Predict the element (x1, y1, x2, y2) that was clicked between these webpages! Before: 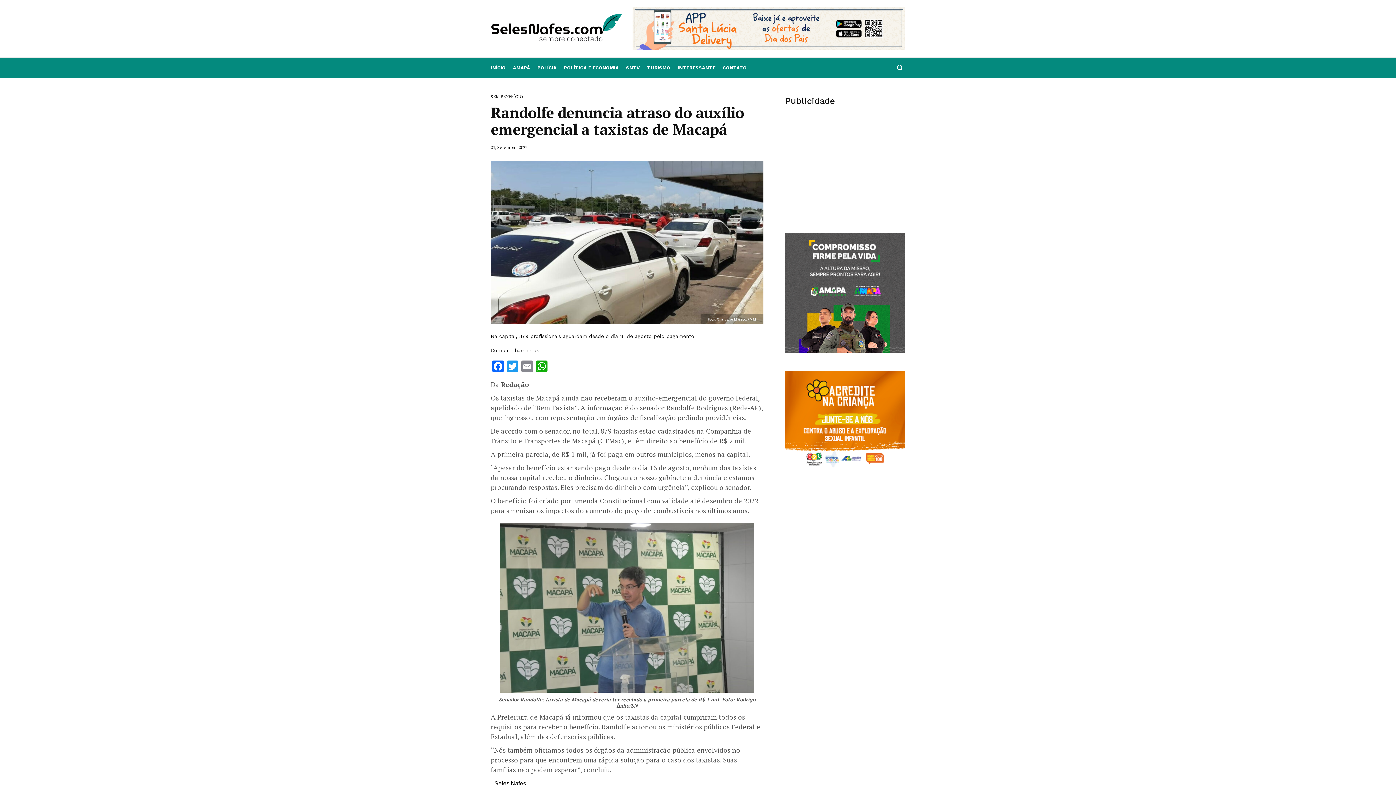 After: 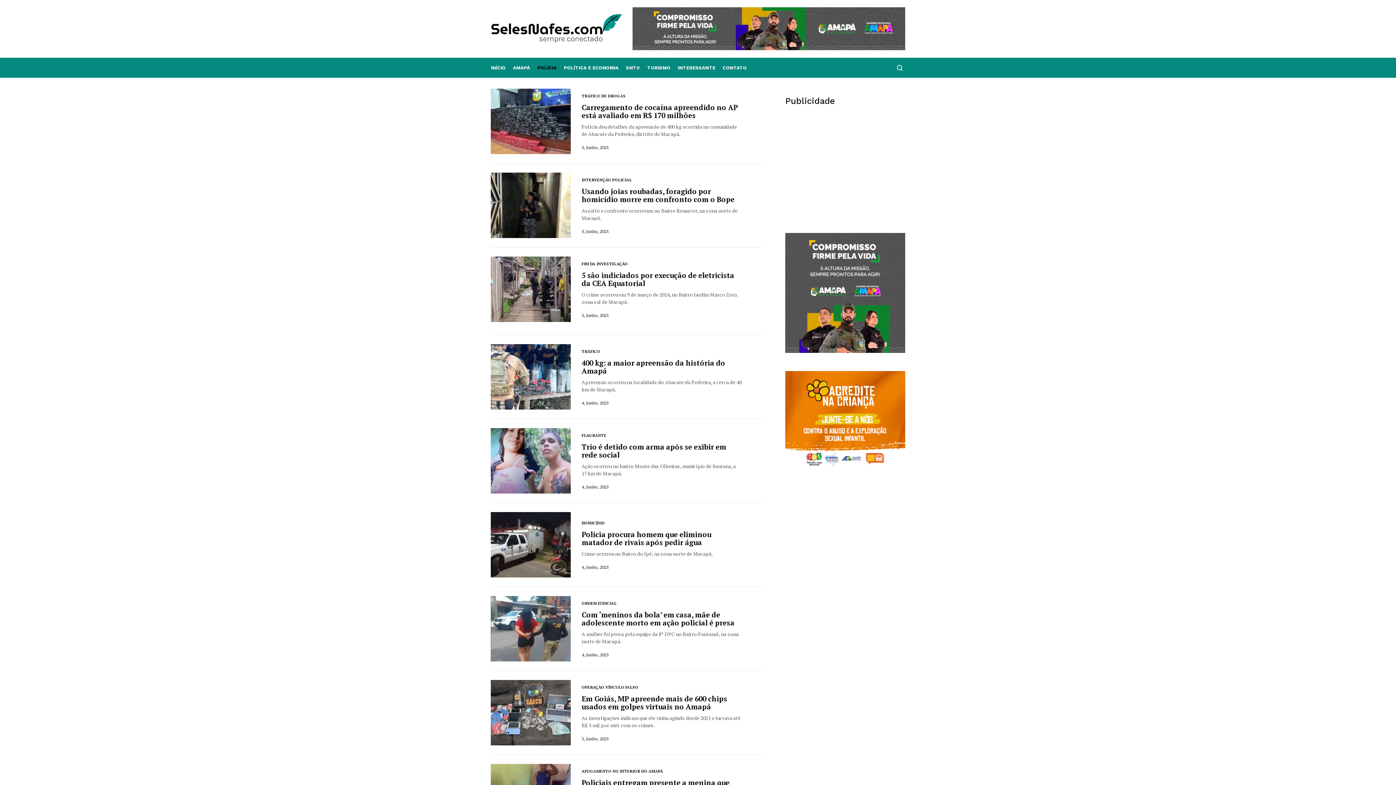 Action: bbox: (533, 58, 560, 77) label: POLÍCIA